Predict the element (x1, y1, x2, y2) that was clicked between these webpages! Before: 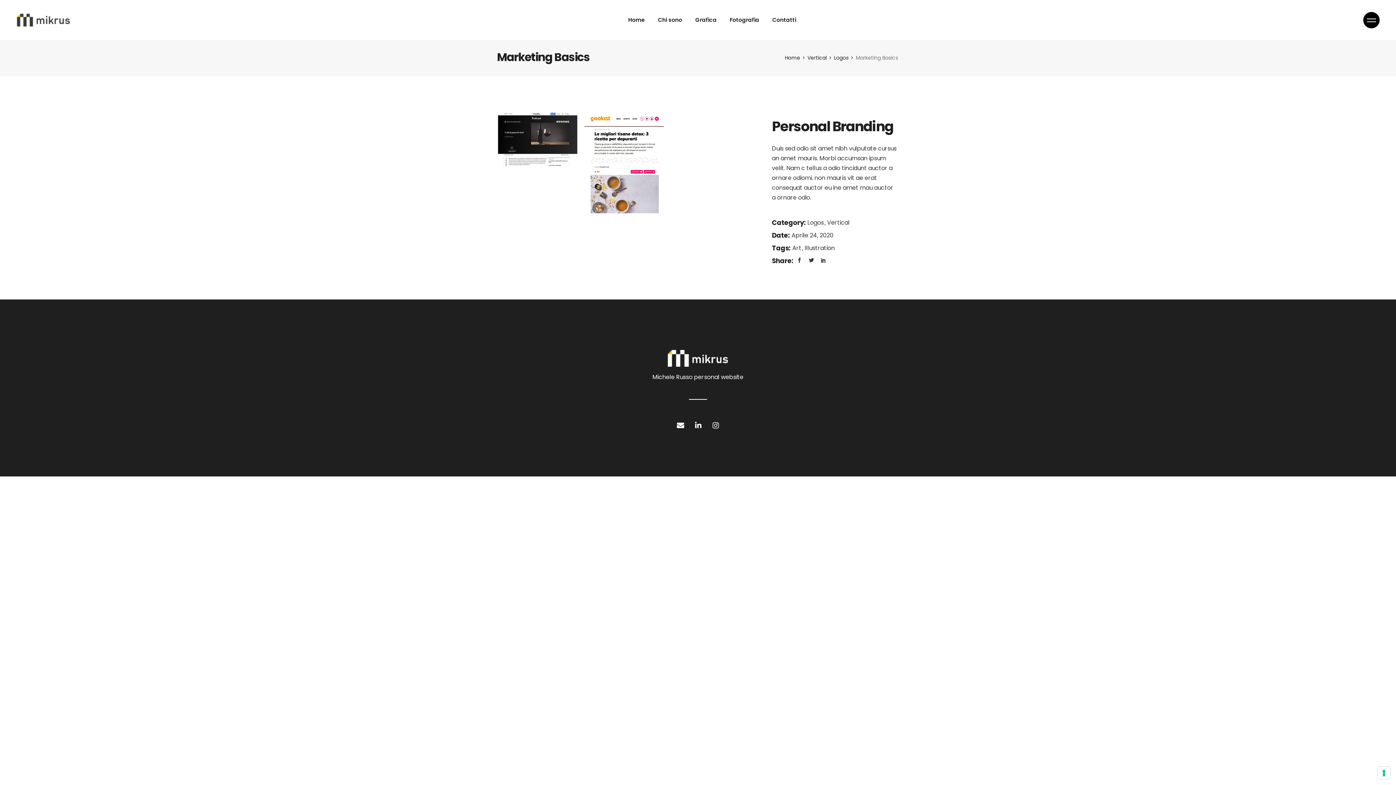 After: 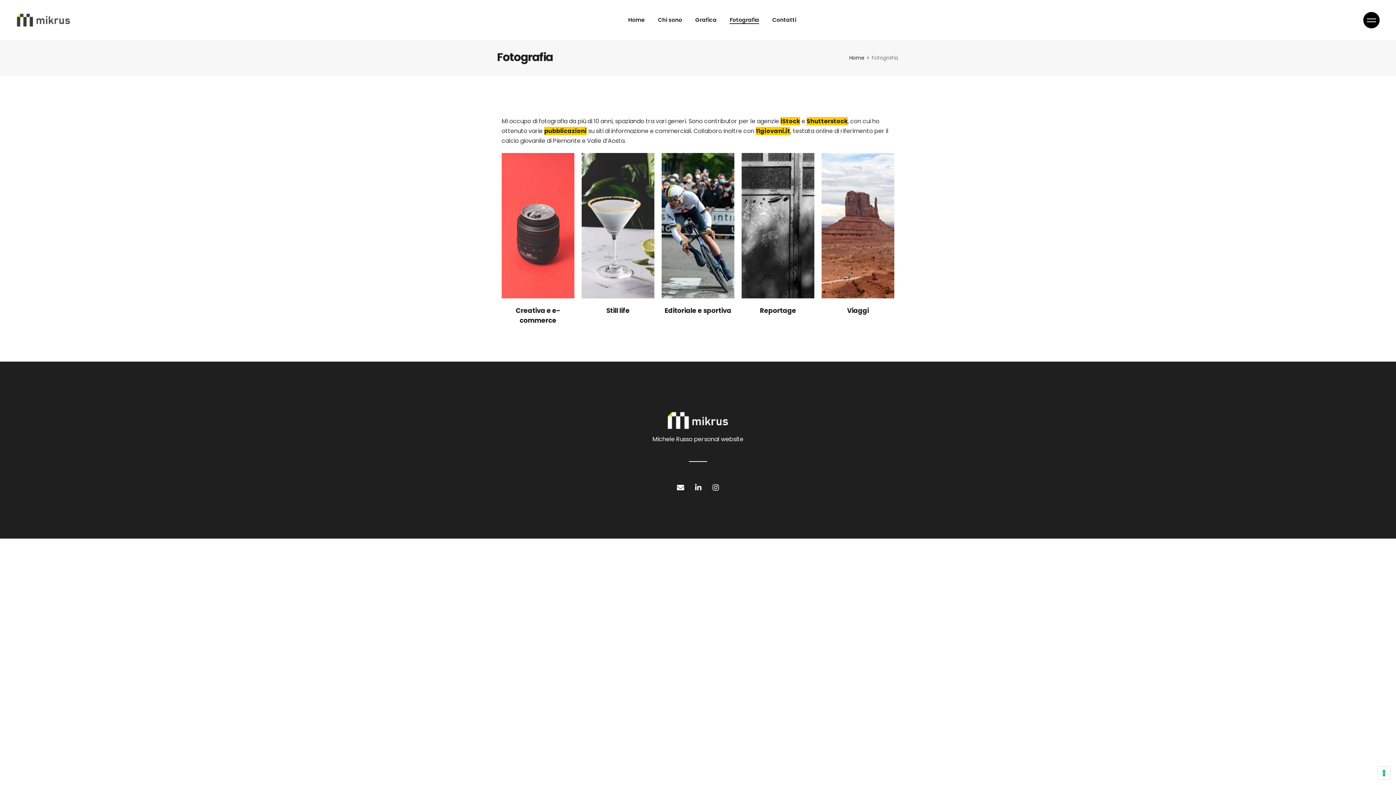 Action: bbox: (729, 0, 759, 40) label: Fotografia